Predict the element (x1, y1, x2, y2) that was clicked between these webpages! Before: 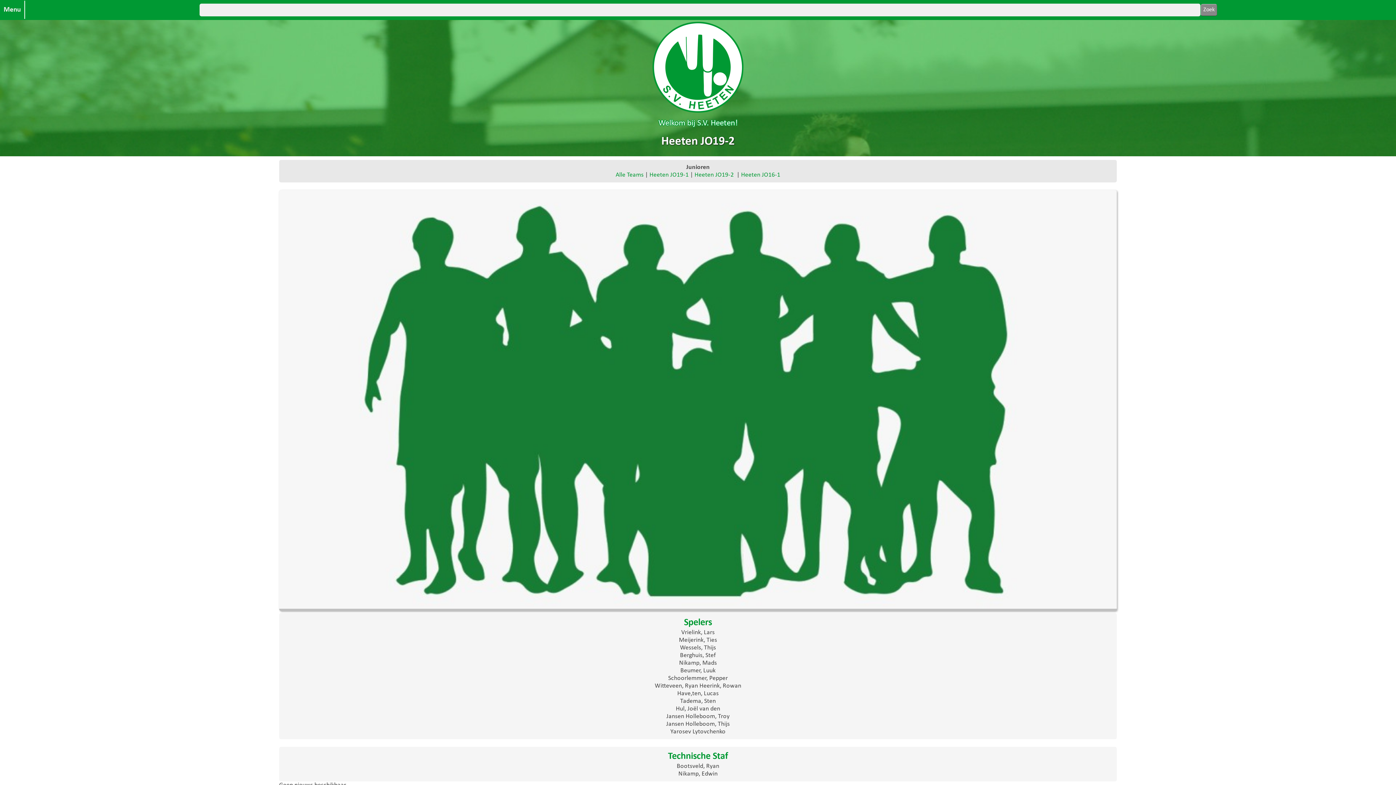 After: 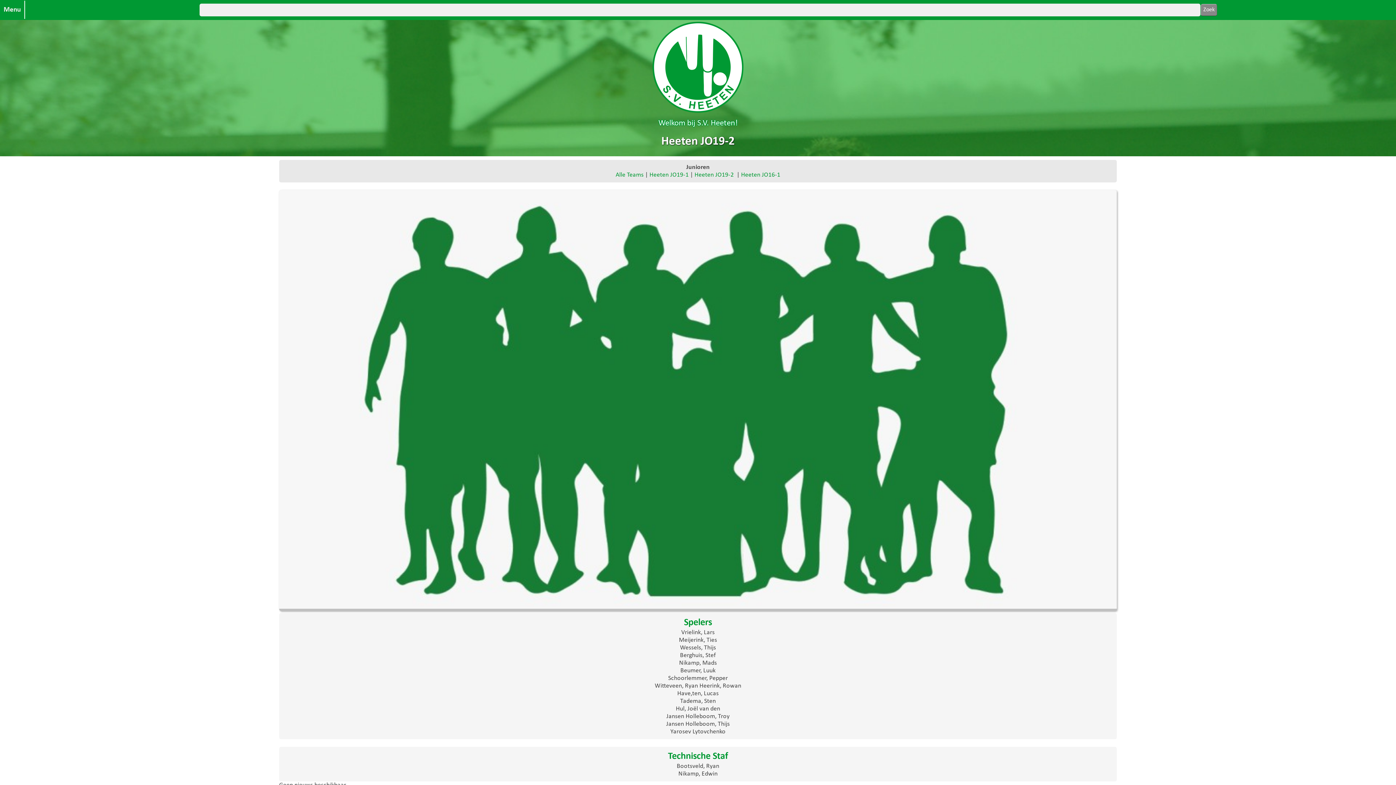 Action: bbox: (694, 172, 734, 178) label: Heeten JO19-2